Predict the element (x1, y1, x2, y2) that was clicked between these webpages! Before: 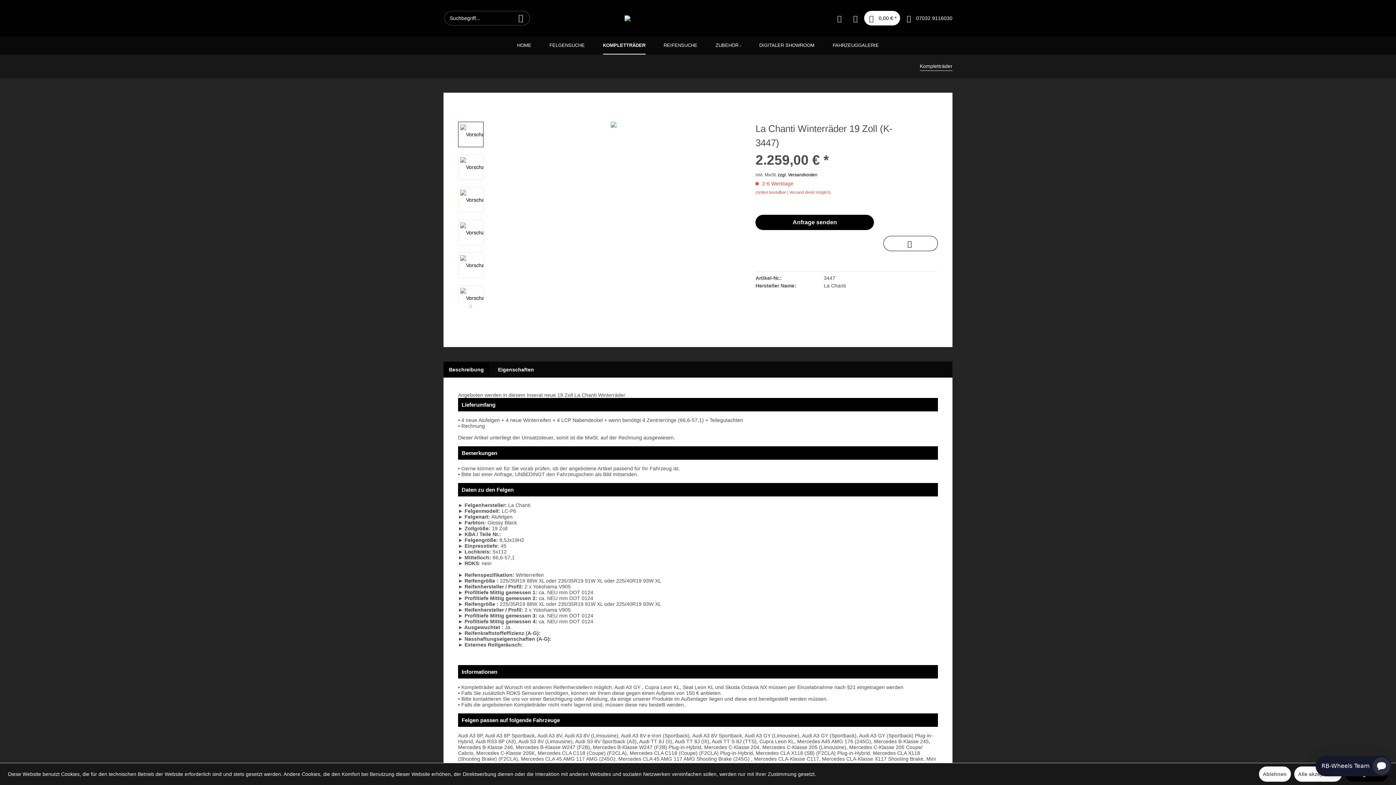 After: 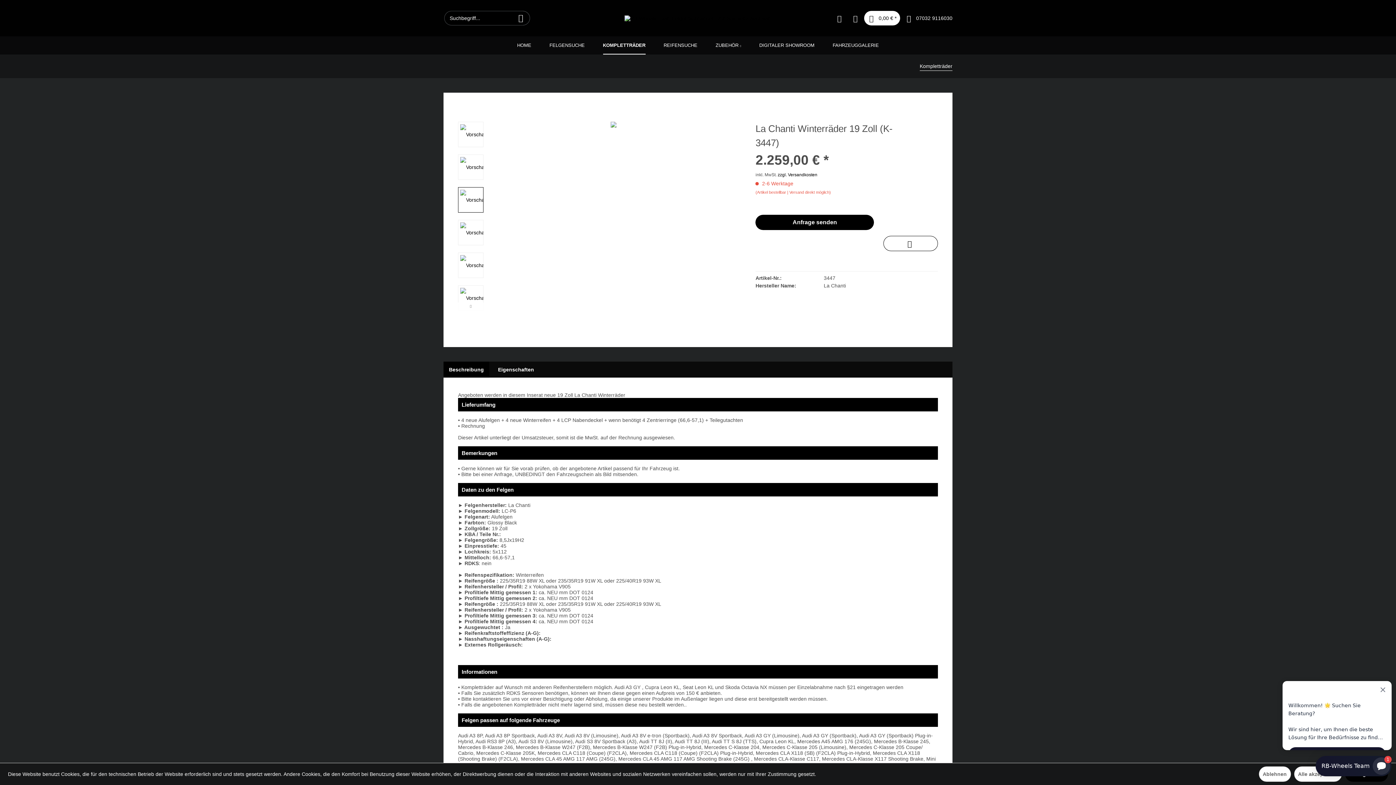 Action: bbox: (458, 187, 483, 212)